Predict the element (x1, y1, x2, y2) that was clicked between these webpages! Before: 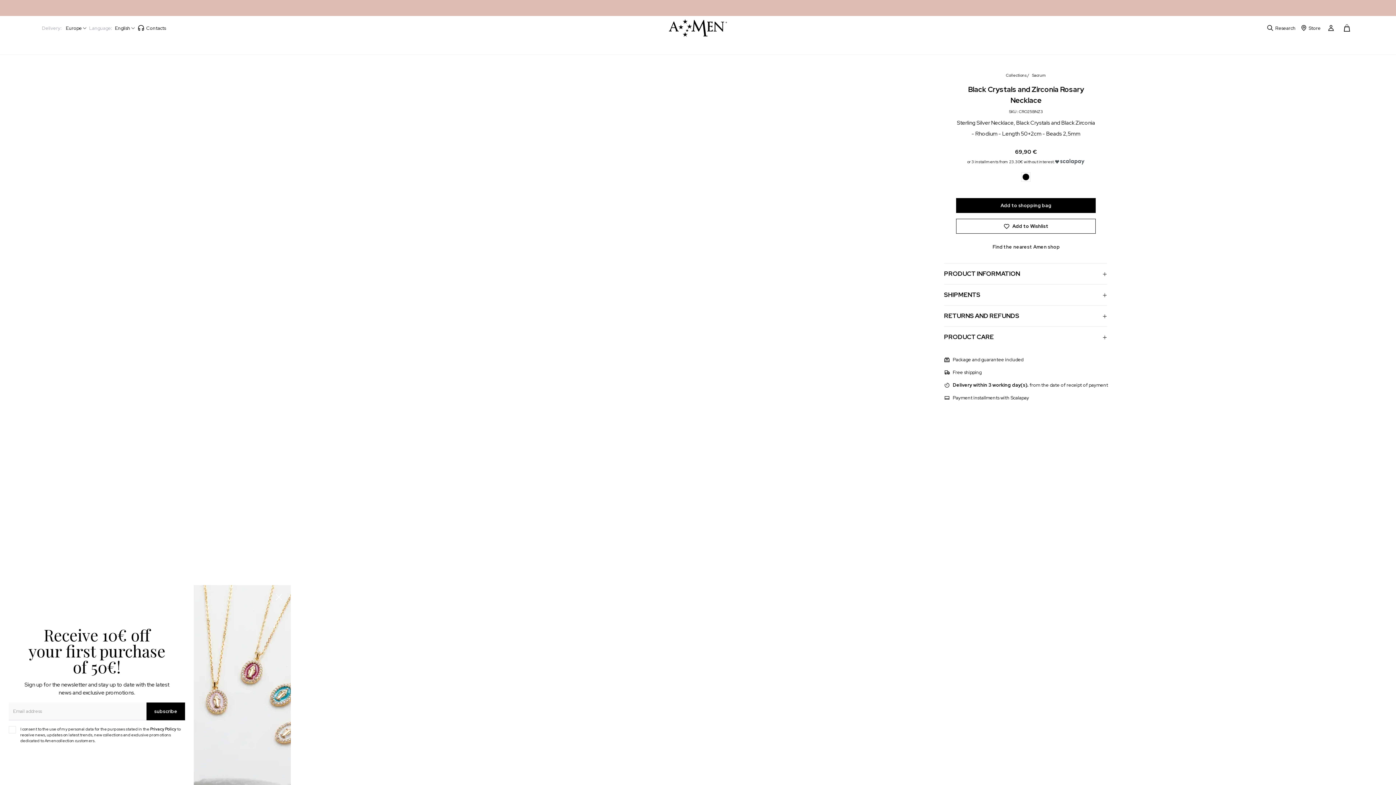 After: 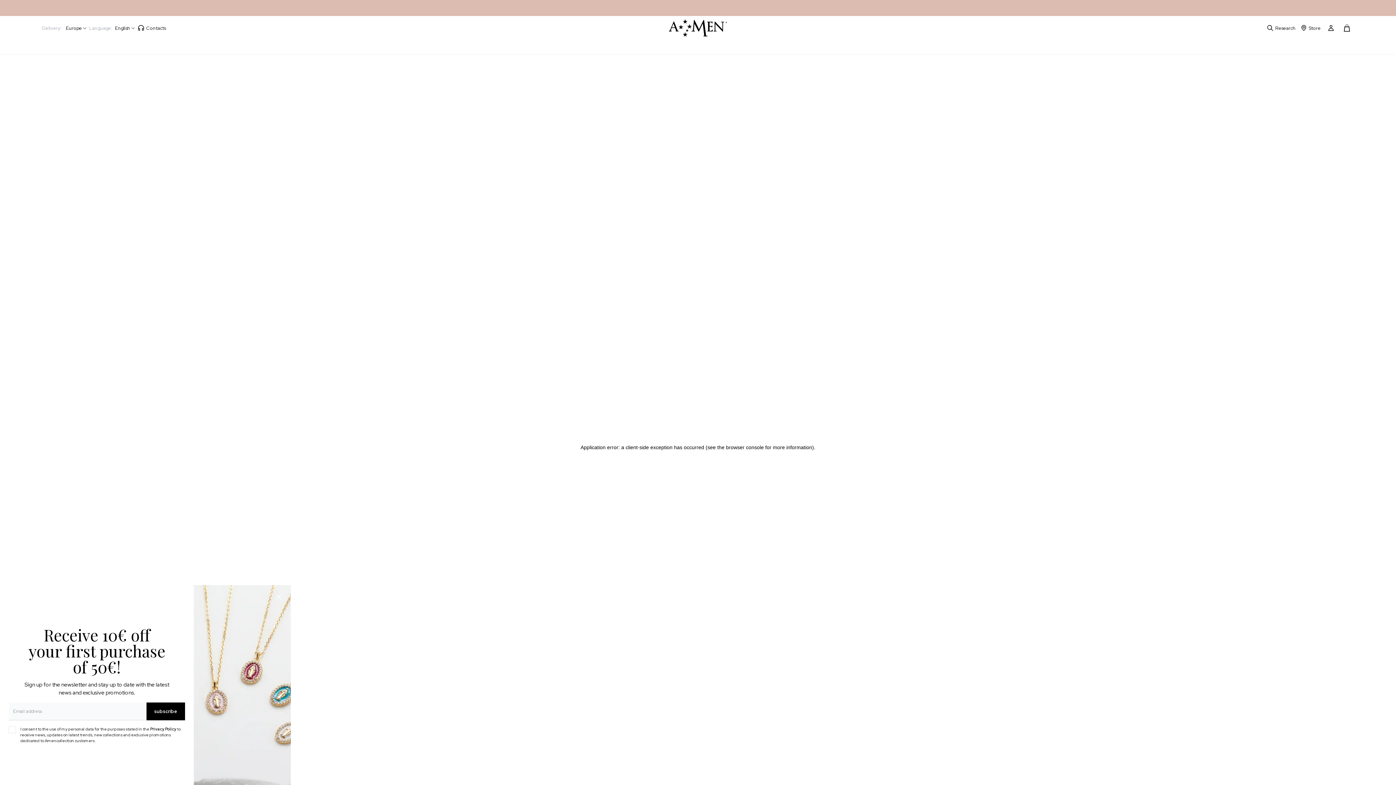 Action: label: Sacrum bbox: (1032, 72, 1046, 77)